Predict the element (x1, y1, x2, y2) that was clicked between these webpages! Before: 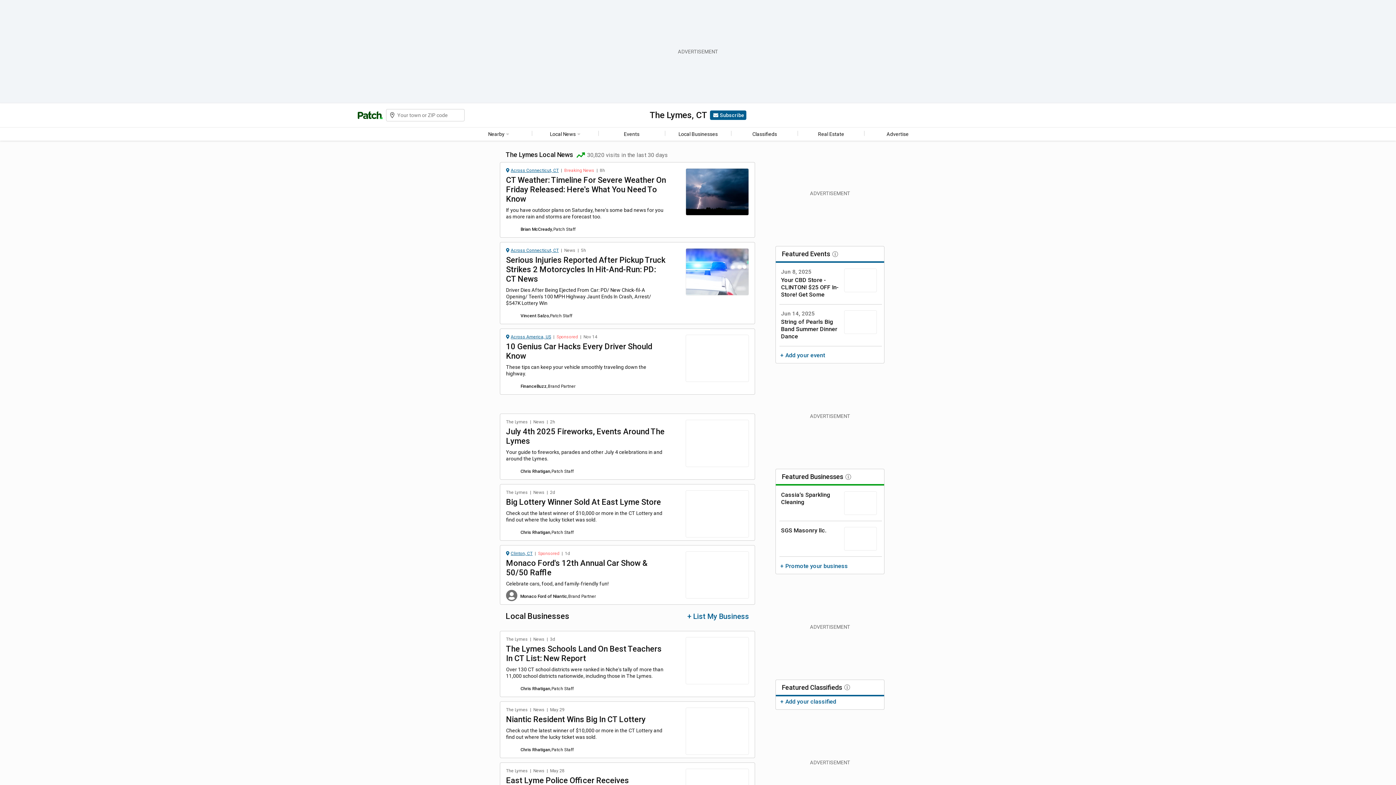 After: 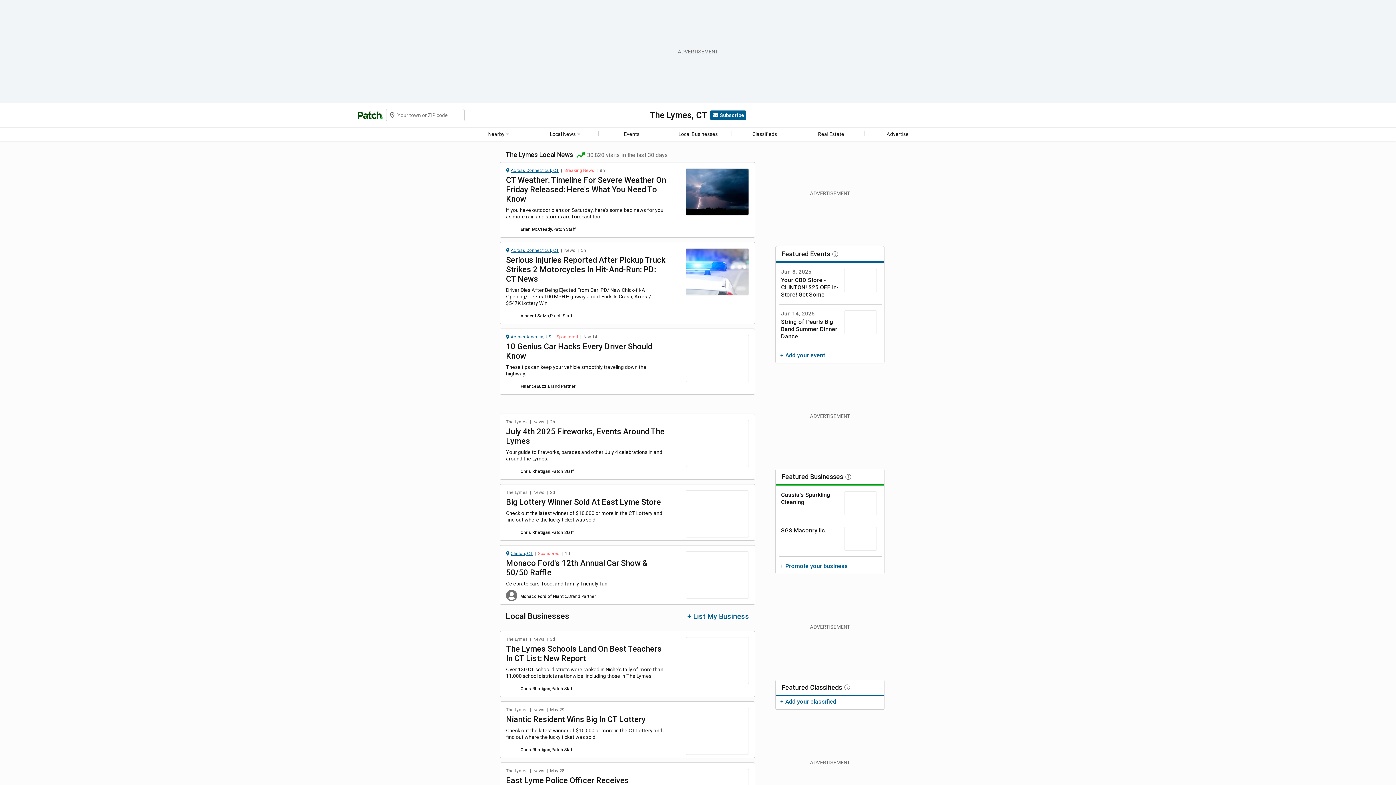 Action: label: About featured bizposts bbox: (843, 473, 851, 480)